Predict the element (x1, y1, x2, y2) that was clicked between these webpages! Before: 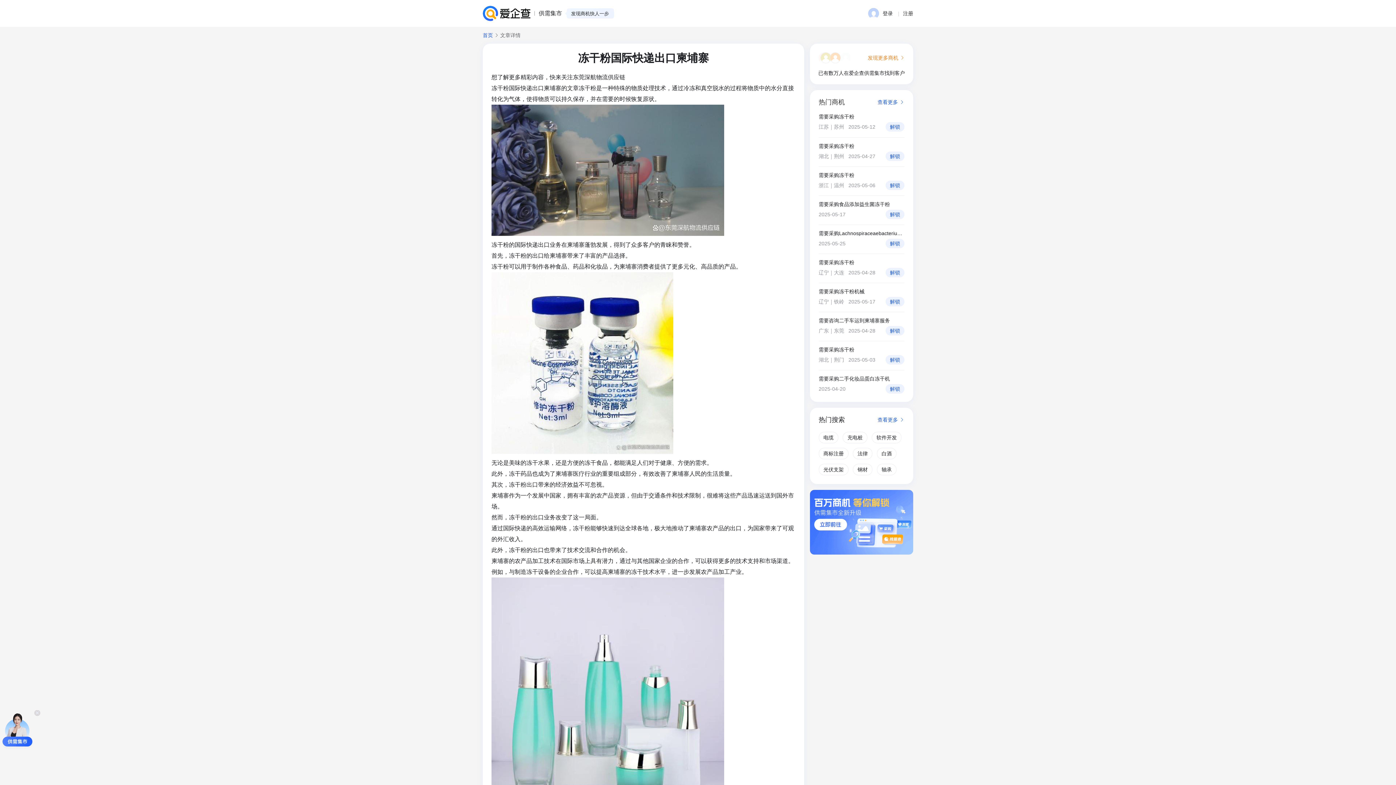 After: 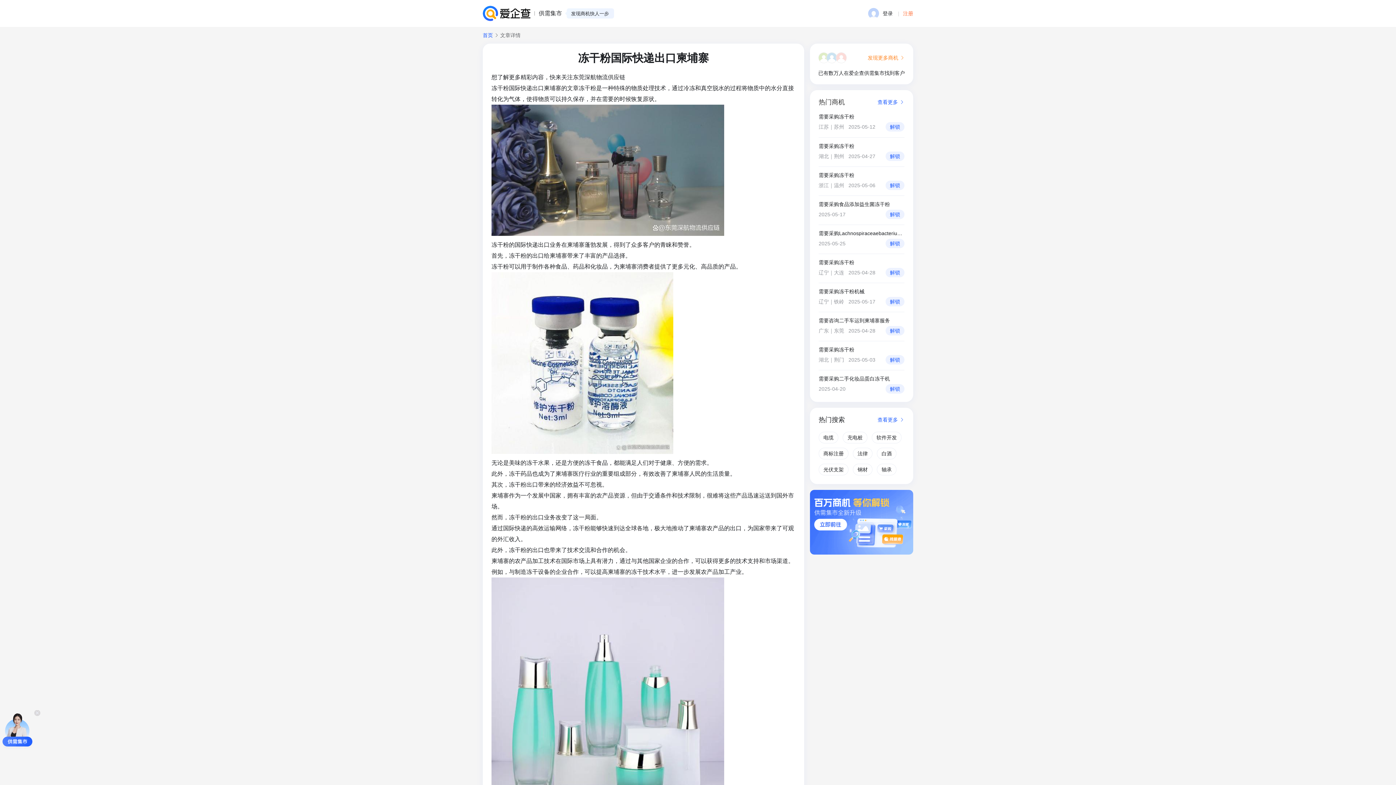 Action: label: 注册 bbox: (903, 9, 913, 17)